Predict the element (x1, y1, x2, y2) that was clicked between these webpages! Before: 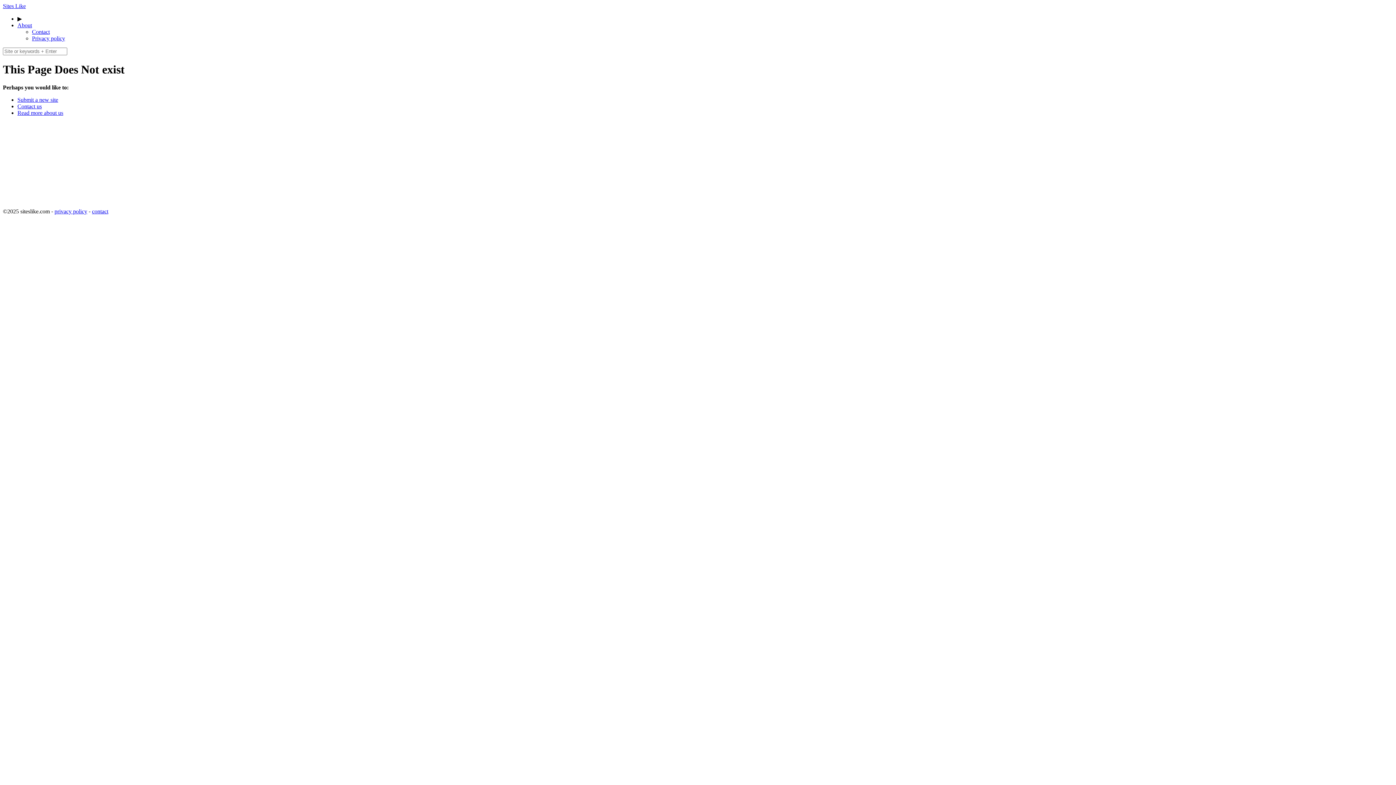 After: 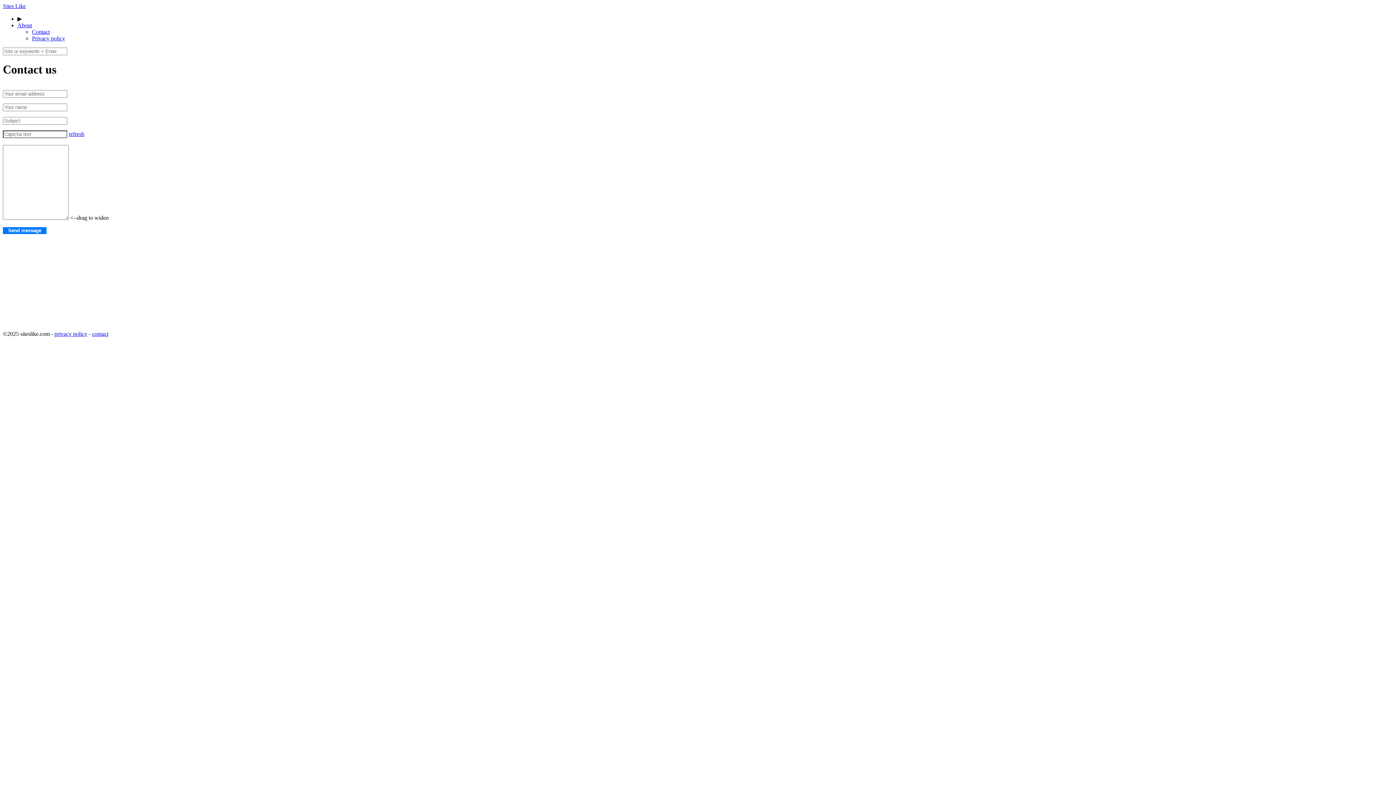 Action: bbox: (92, 208, 108, 214) label: contact